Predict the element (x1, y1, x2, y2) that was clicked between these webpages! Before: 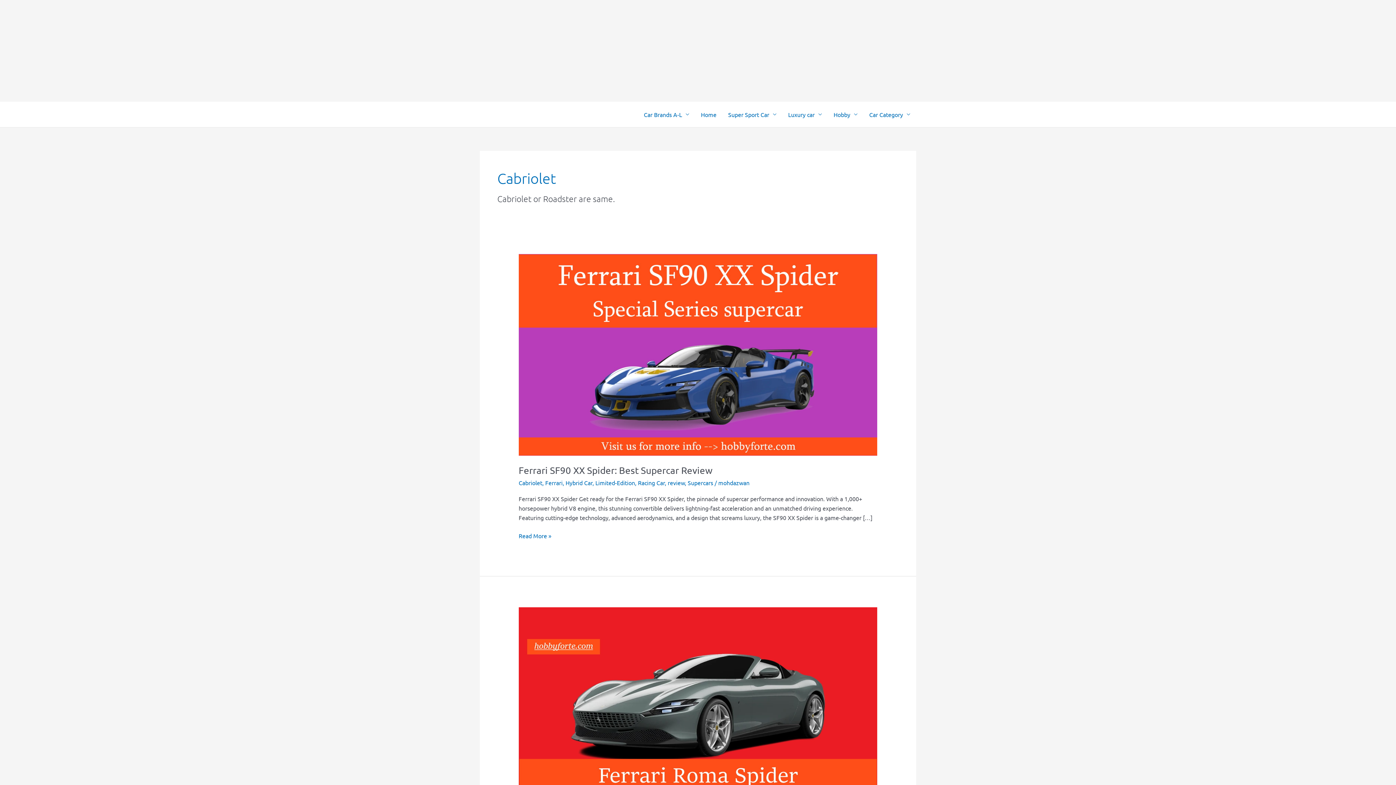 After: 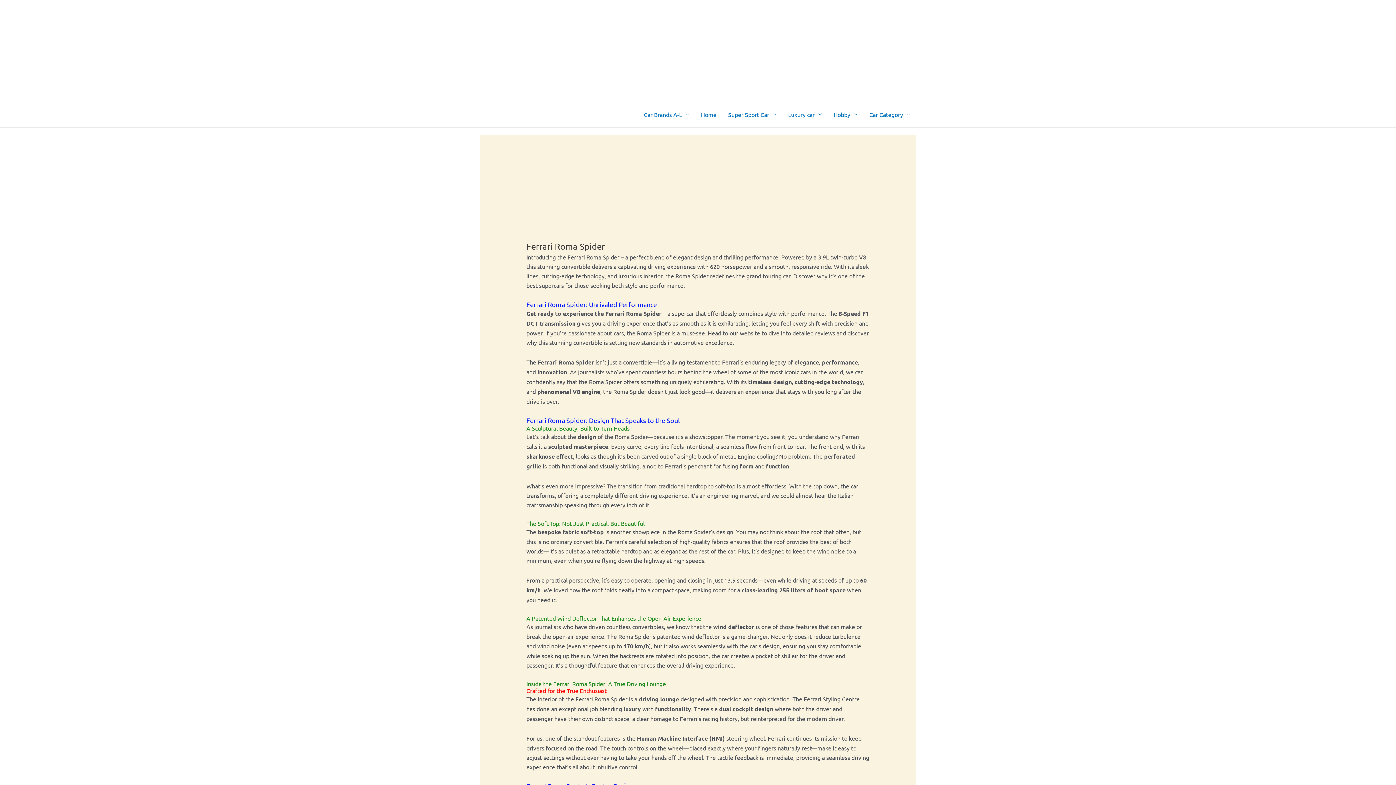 Action: bbox: (518, 704, 877, 711) label: Read: Ferrari Roma Spider: Best Supercar Review!